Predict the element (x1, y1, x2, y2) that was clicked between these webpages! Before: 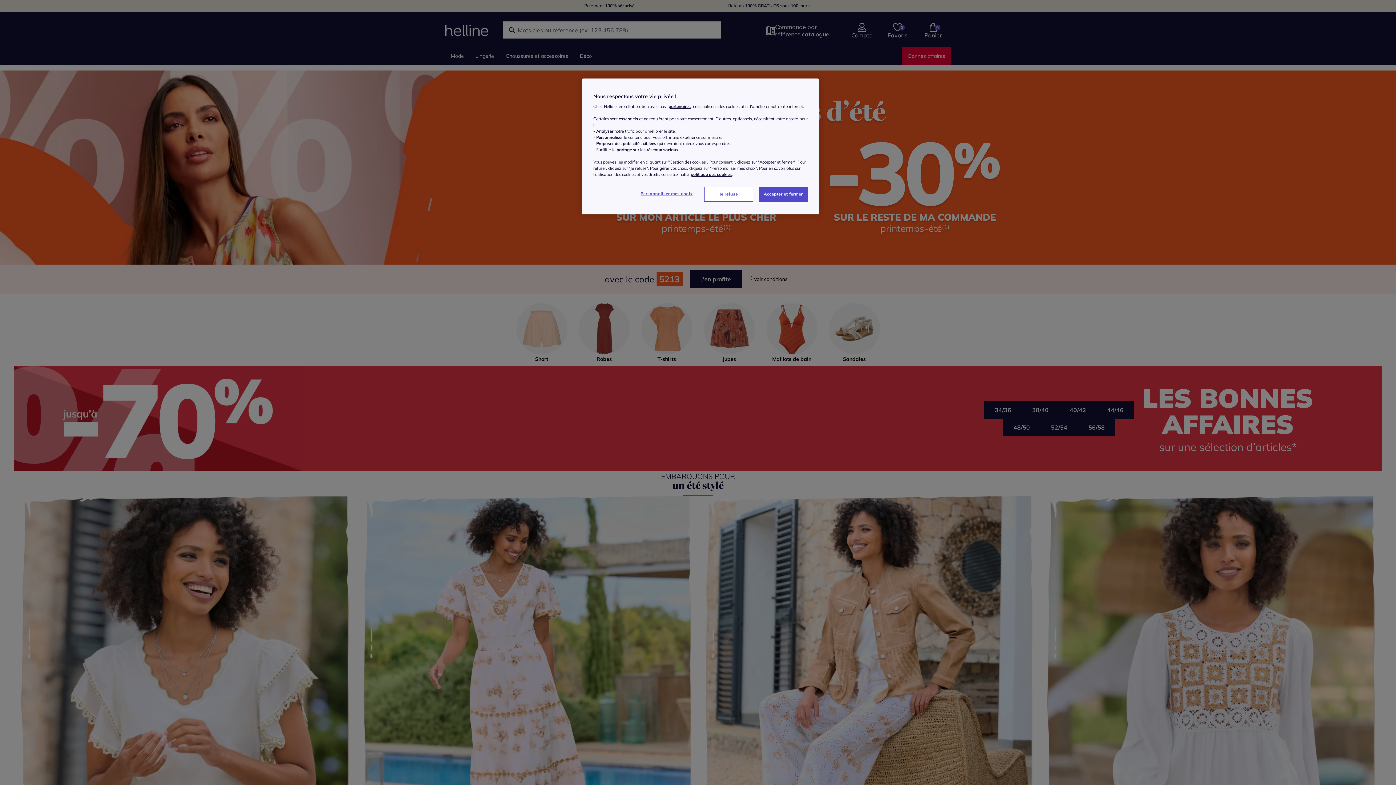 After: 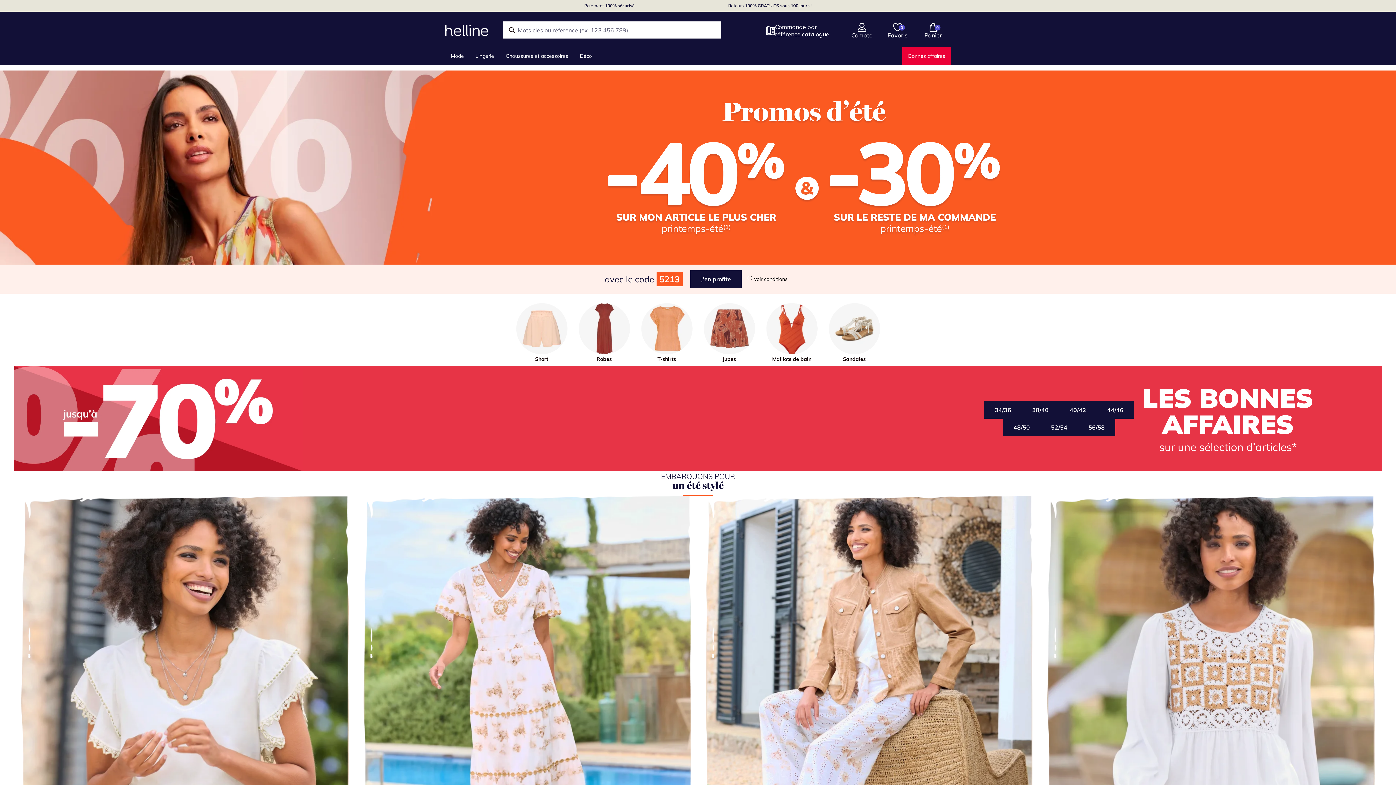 Action: label: Je refuse bbox: (704, 186, 753, 201)